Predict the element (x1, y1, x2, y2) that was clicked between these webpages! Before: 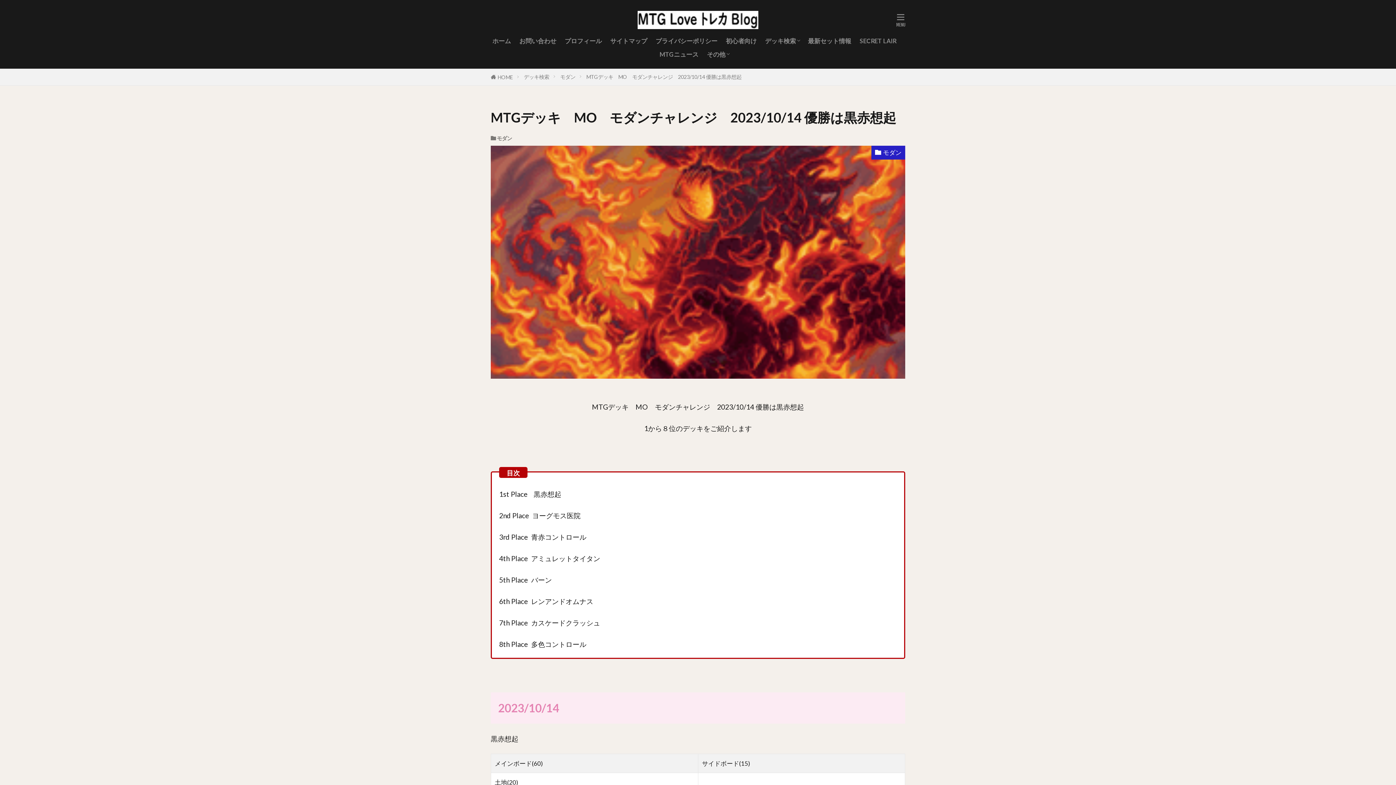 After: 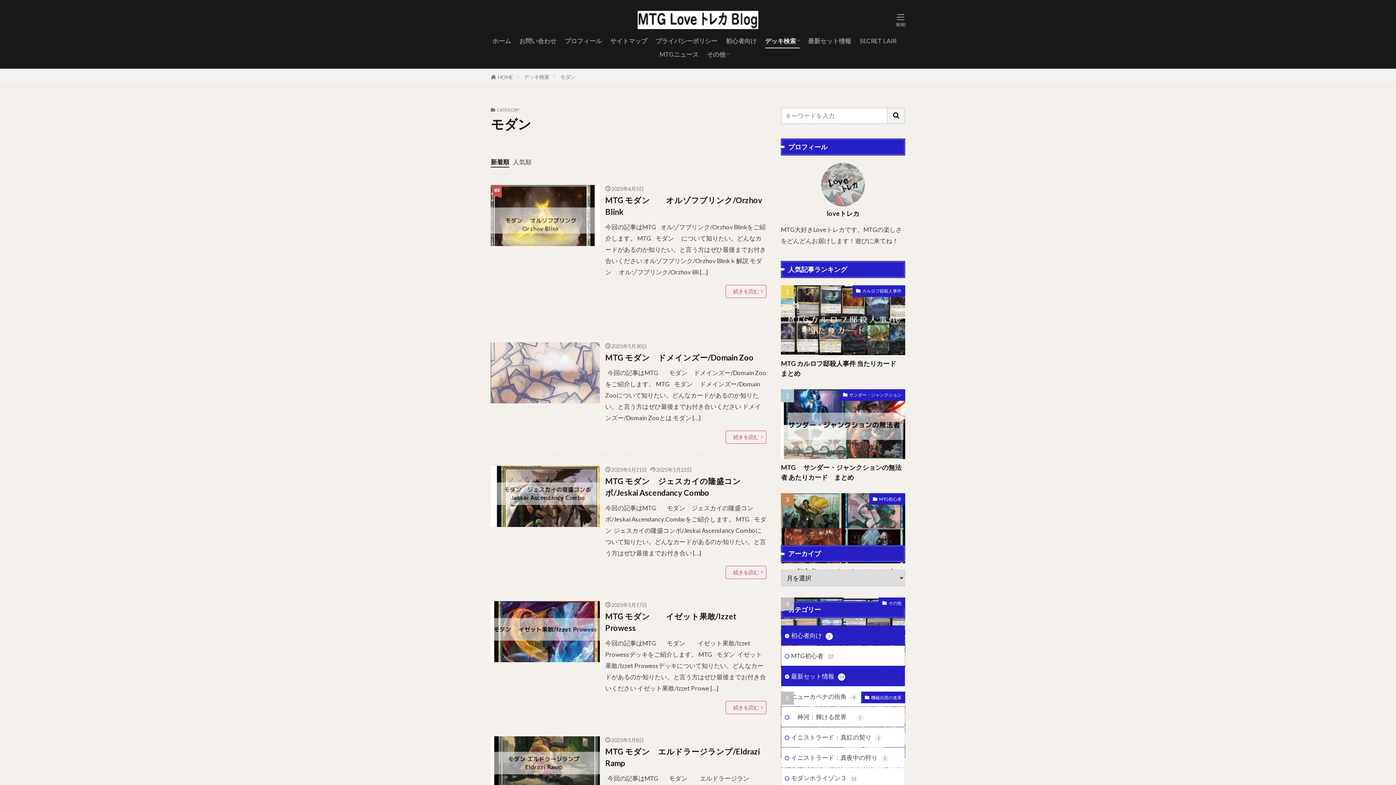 Action: label: モダン bbox: (560, 73, 575, 79)